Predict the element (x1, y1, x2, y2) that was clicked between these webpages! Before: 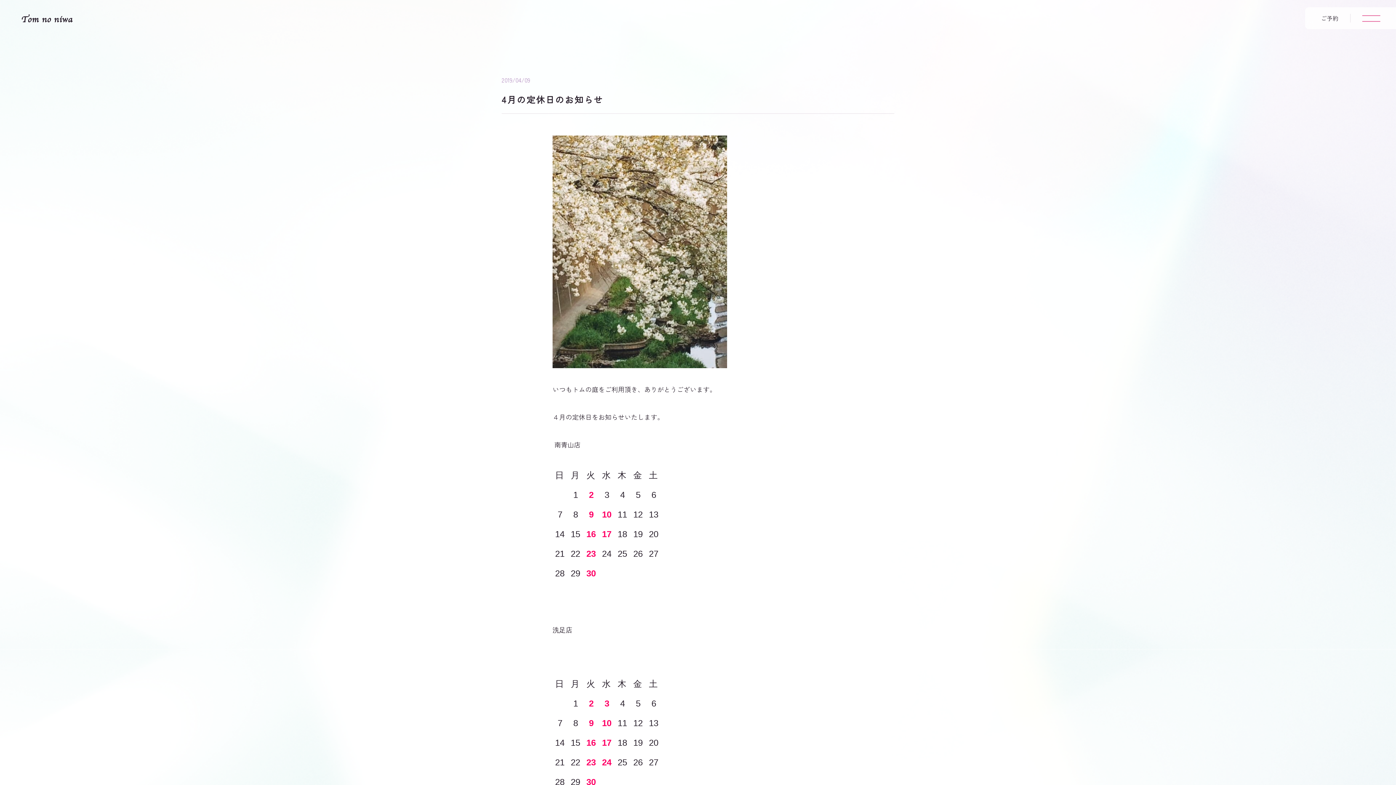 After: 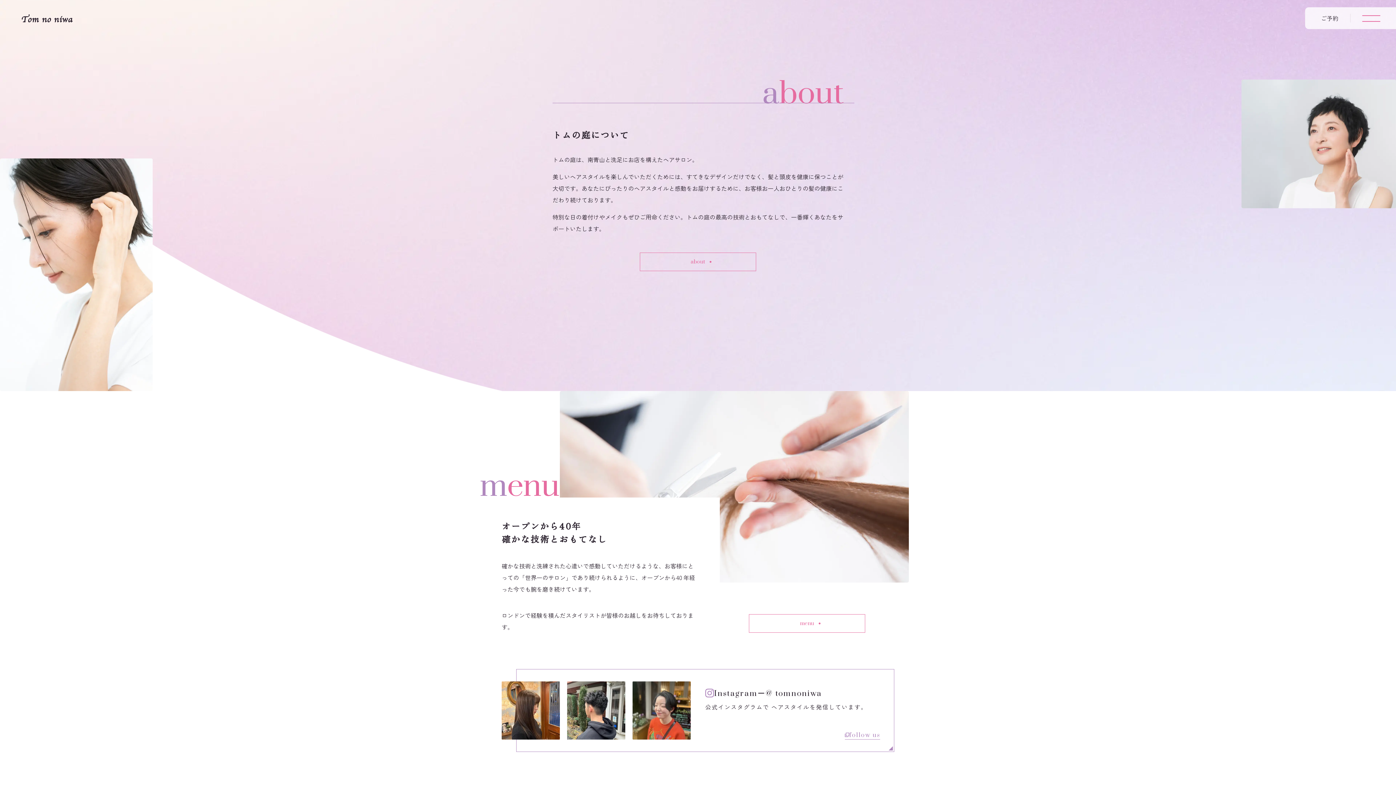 Action: bbox: (21, 14, 72, 22)